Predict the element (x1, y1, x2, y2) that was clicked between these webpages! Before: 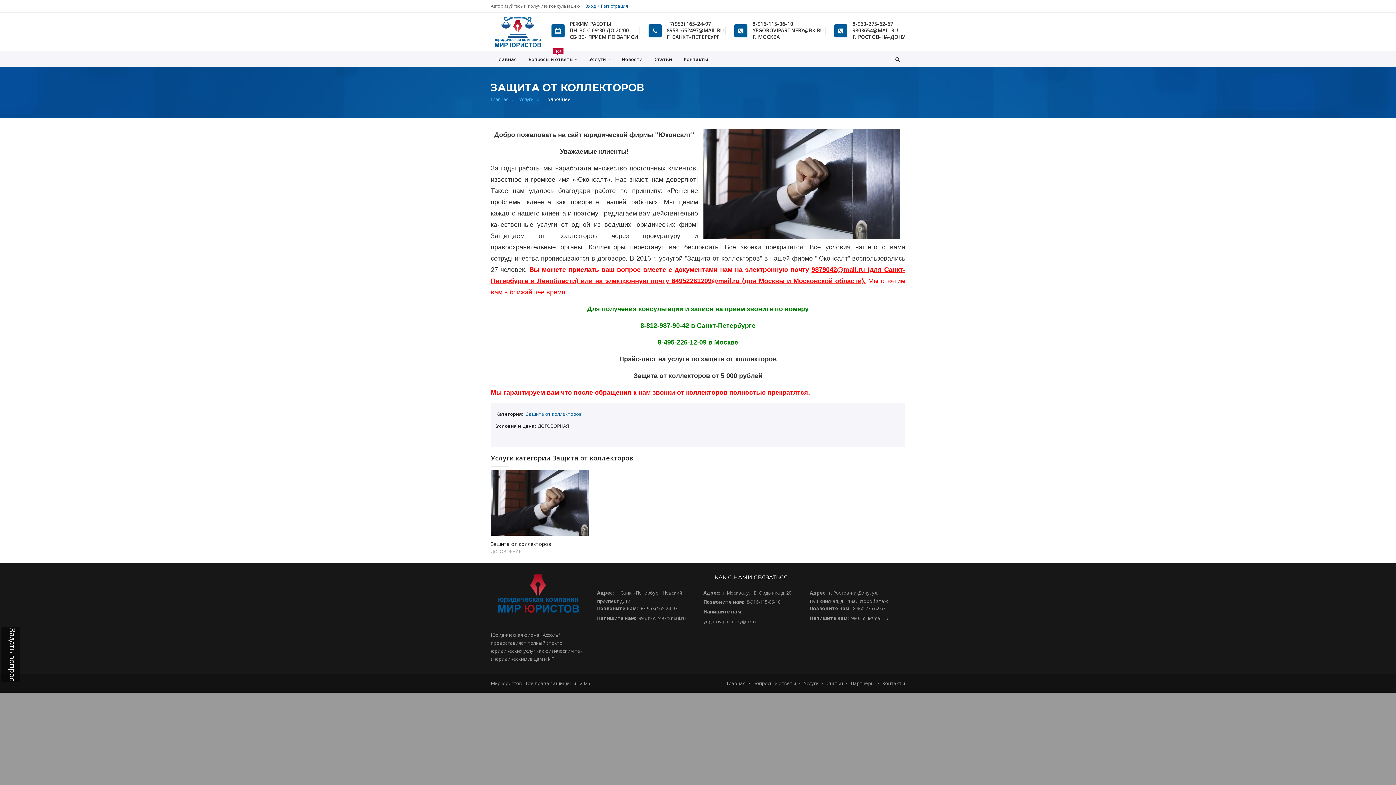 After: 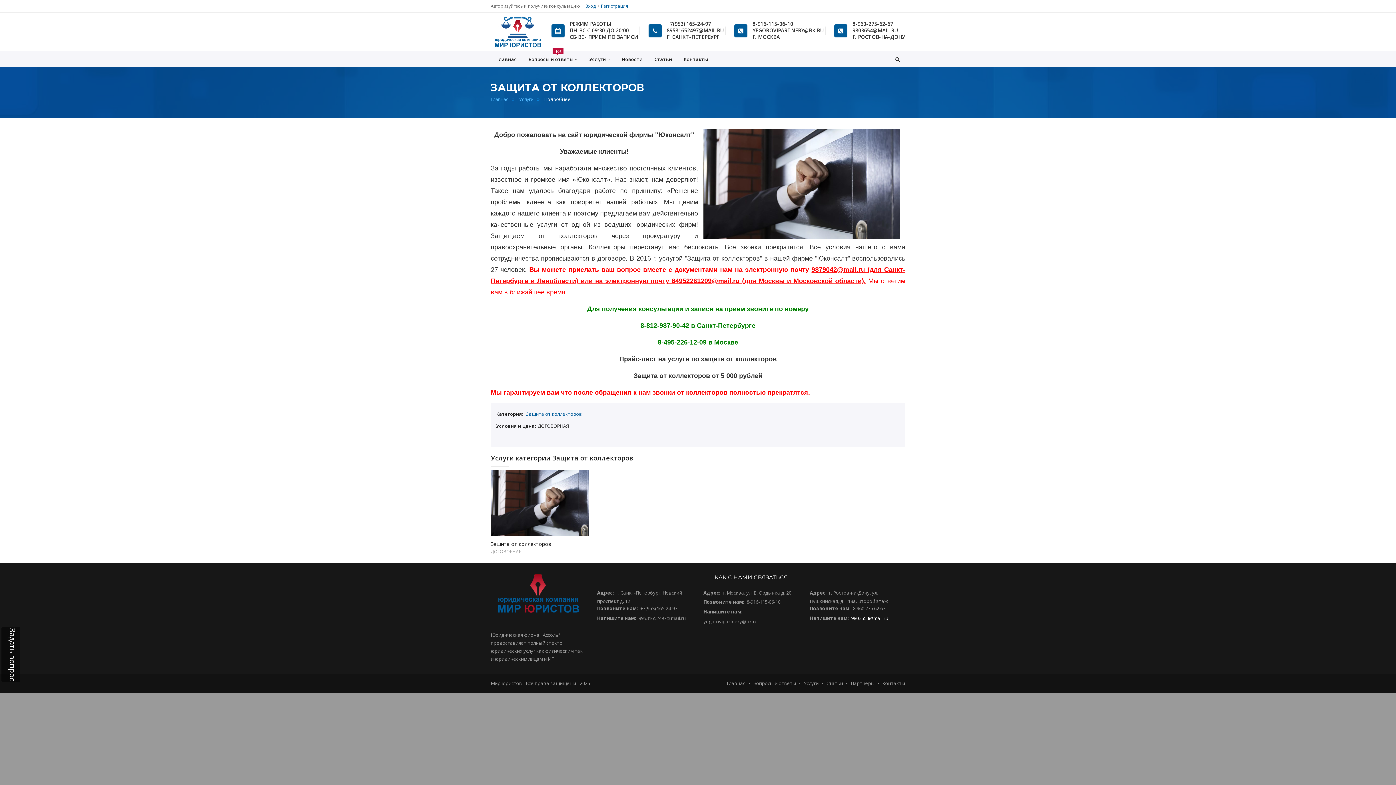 Action: label: 9803654@mail.ru bbox: (851, 615, 888, 621)